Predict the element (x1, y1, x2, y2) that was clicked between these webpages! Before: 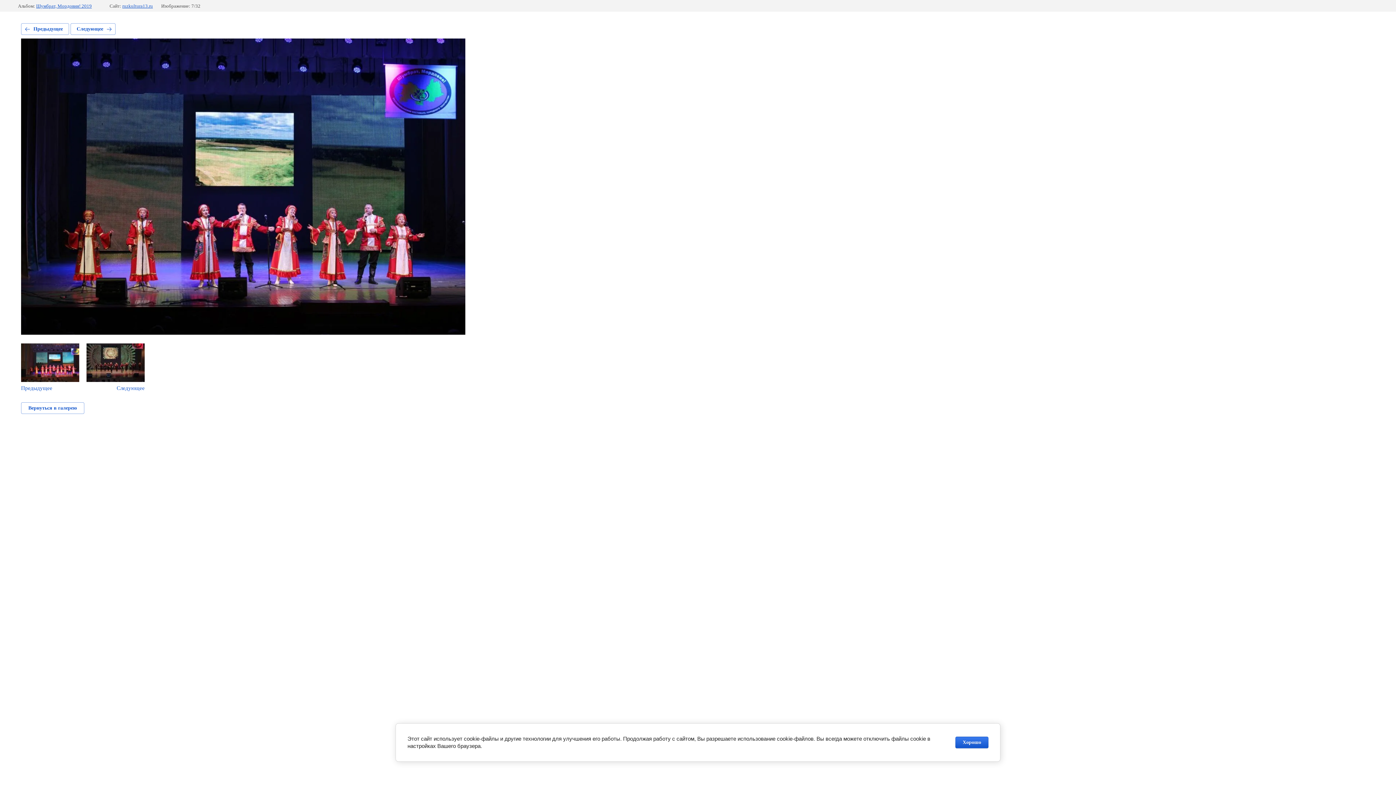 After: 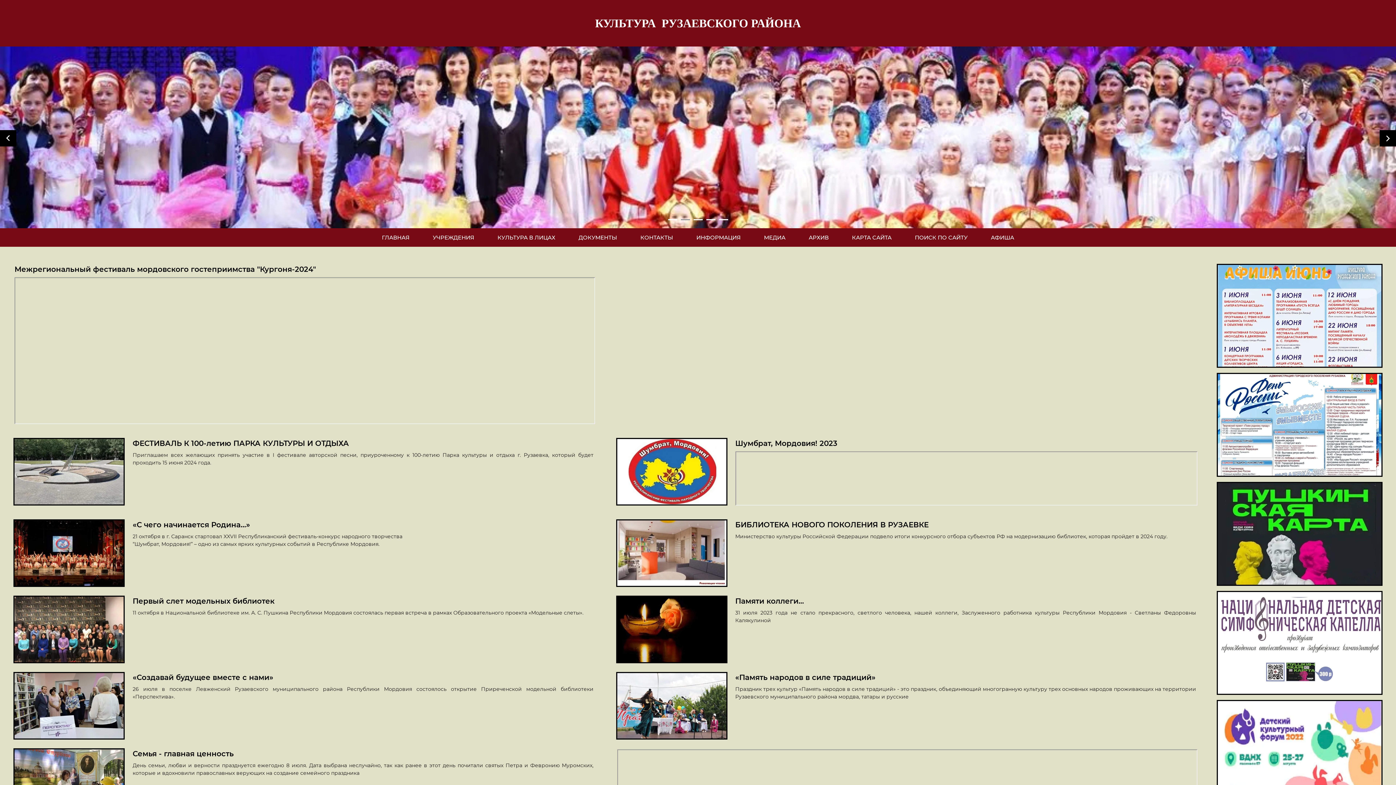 Action: bbox: (122, 3, 152, 8) label: ruzkultura13.ru